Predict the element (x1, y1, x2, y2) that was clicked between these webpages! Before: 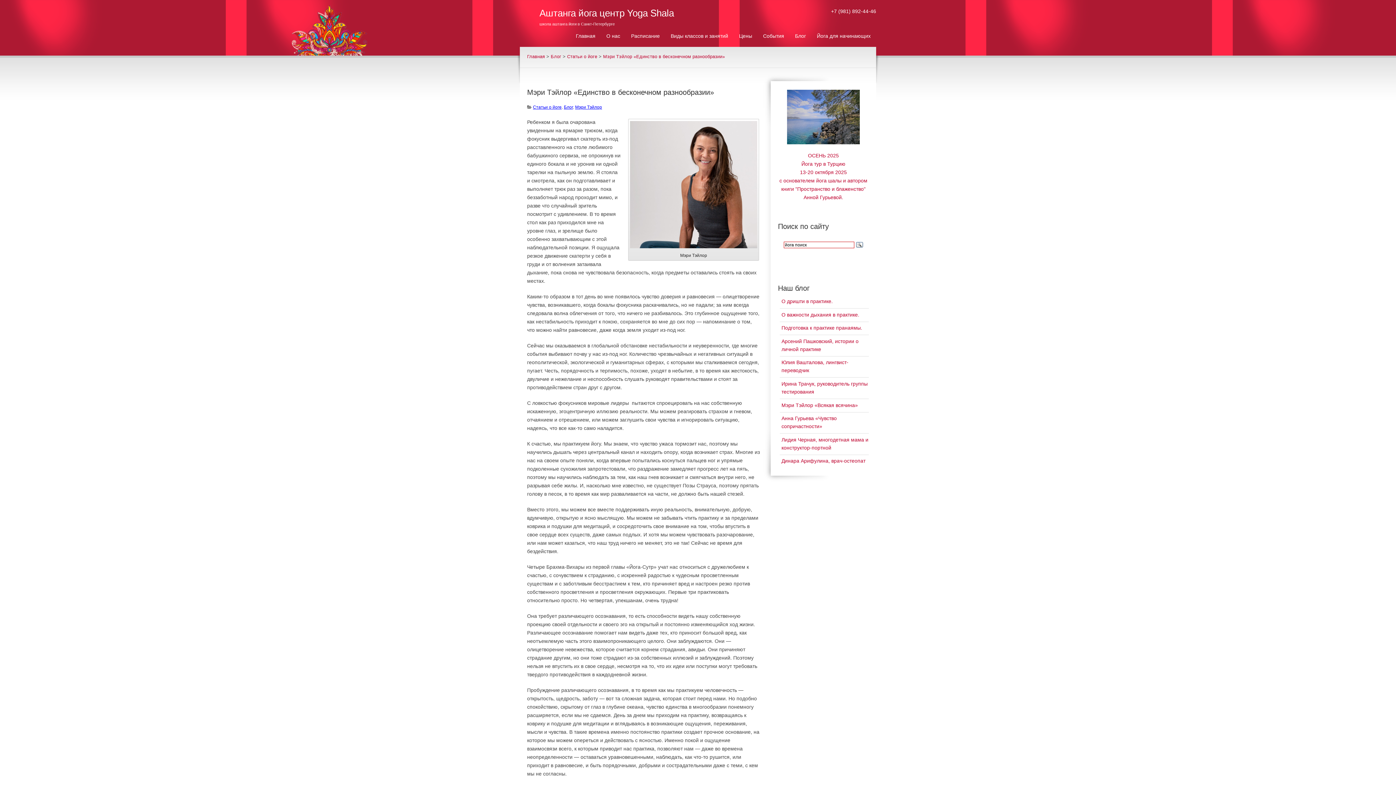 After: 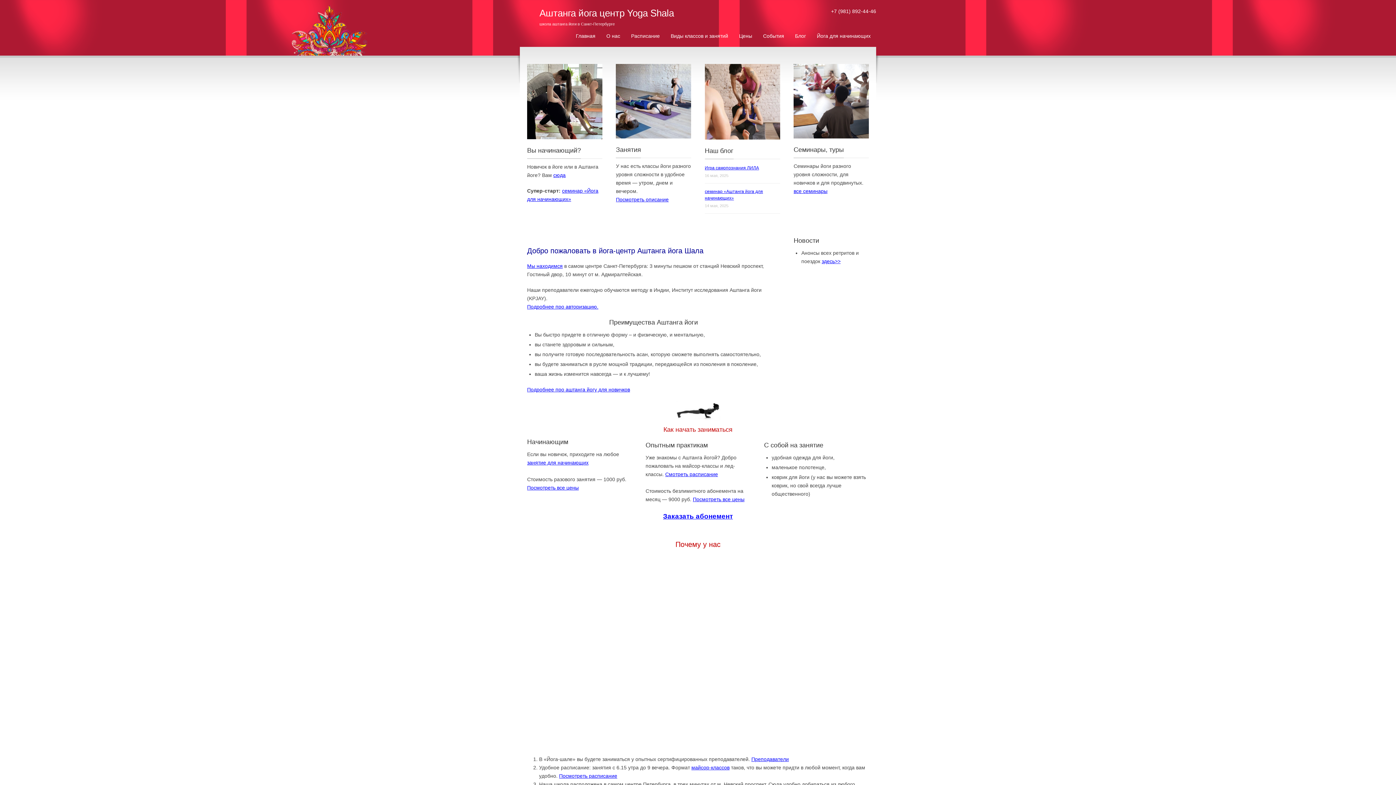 Action: label: Главная bbox: (527, 54, 545, 59)